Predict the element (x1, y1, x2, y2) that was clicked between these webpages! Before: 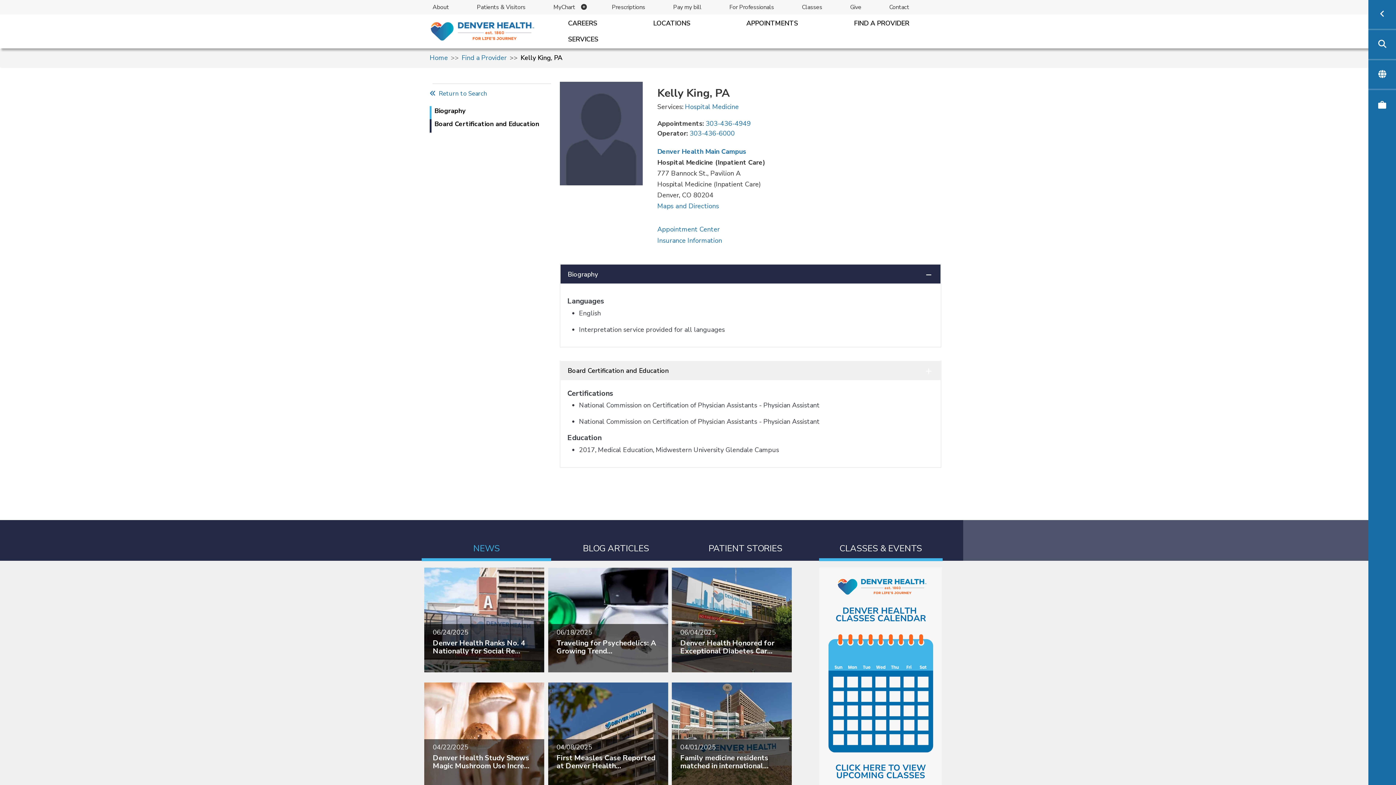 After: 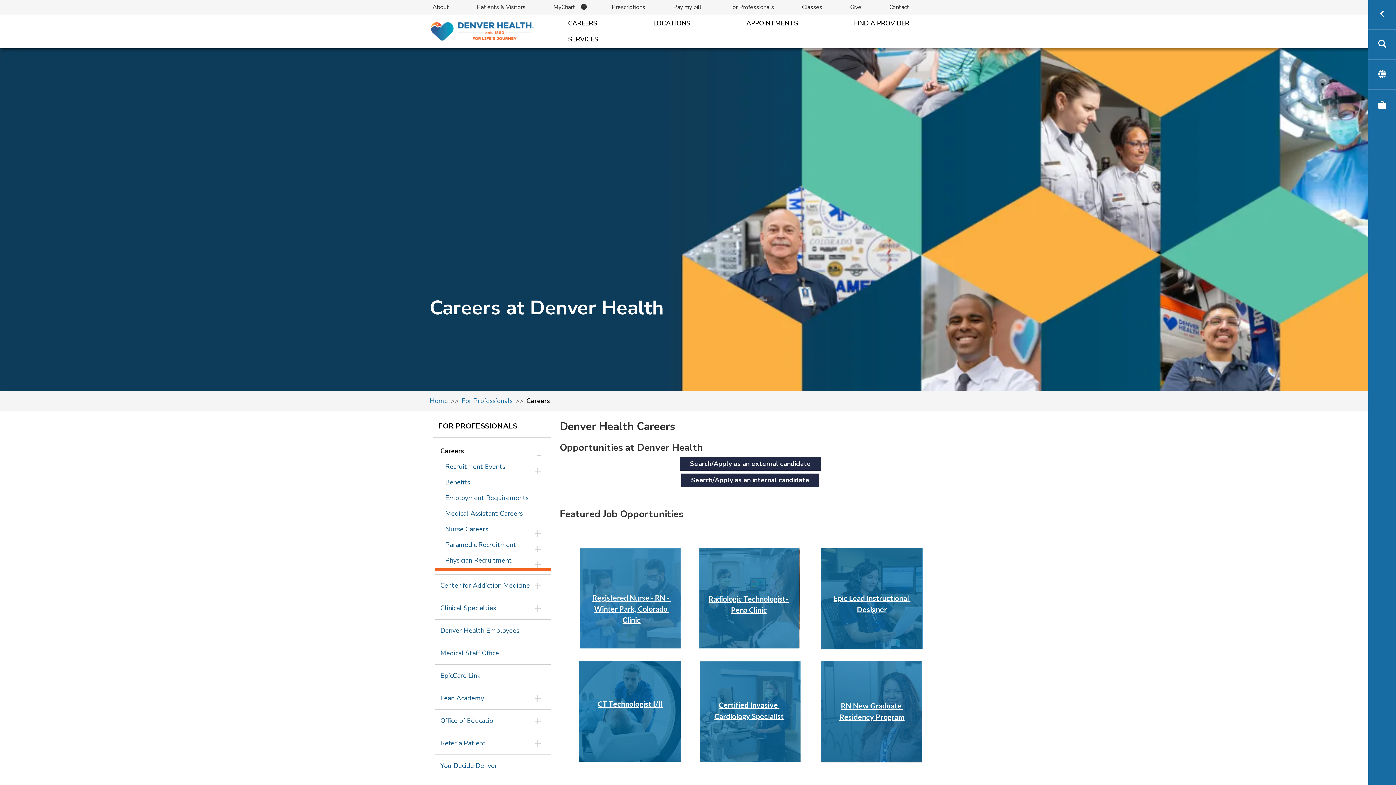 Action: label: CAREERS bbox: (565, 15, 600, 31)